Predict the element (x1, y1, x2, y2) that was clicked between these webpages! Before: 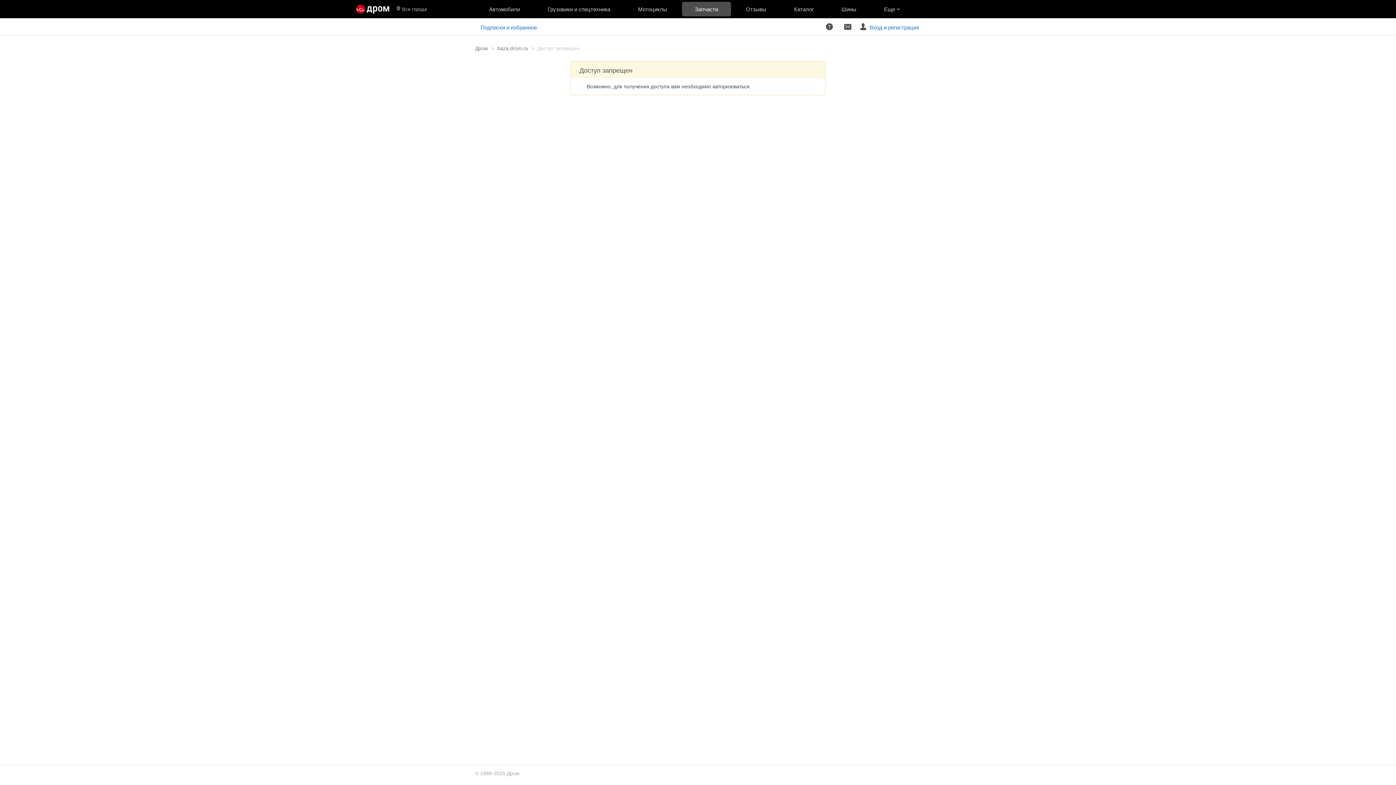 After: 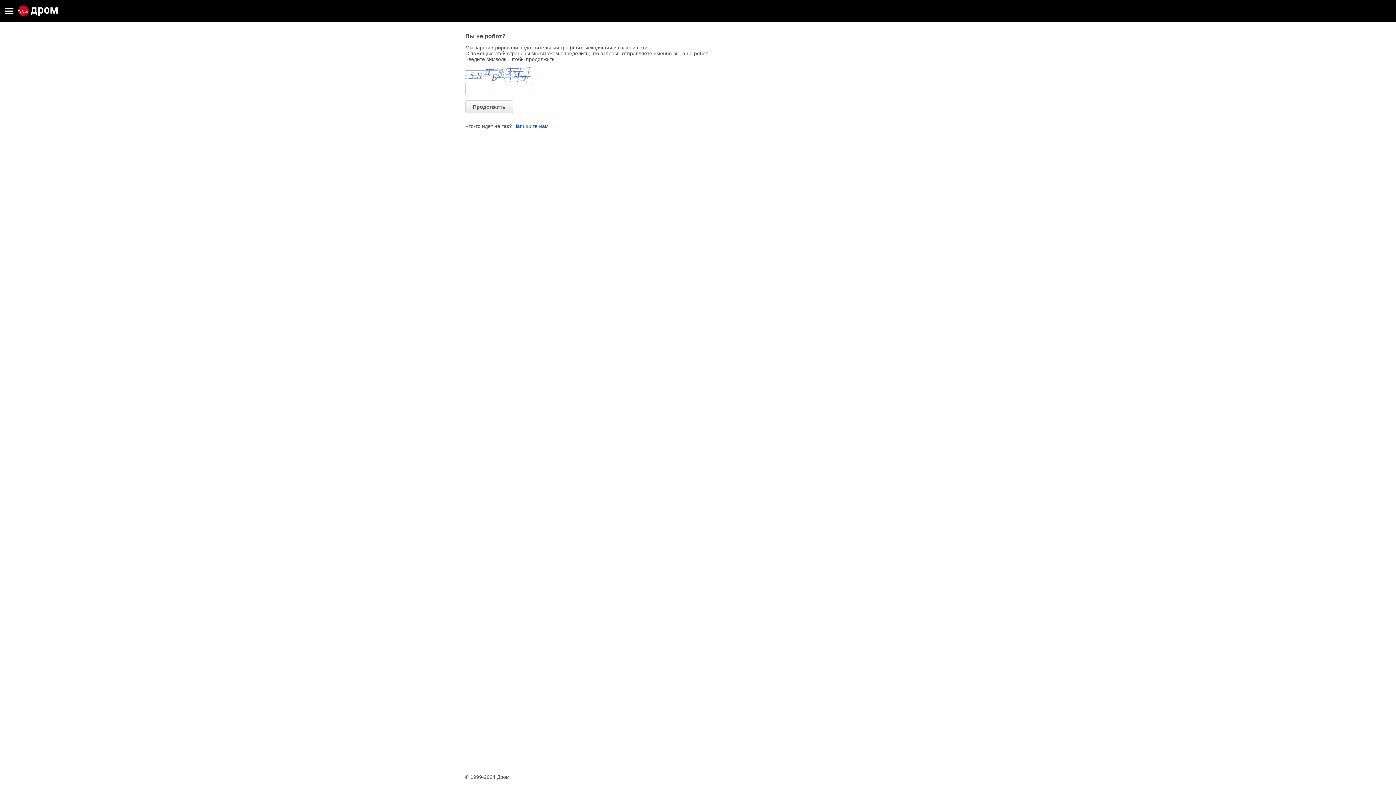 Action: label: Шины bbox: (827, 0, 870, 18)